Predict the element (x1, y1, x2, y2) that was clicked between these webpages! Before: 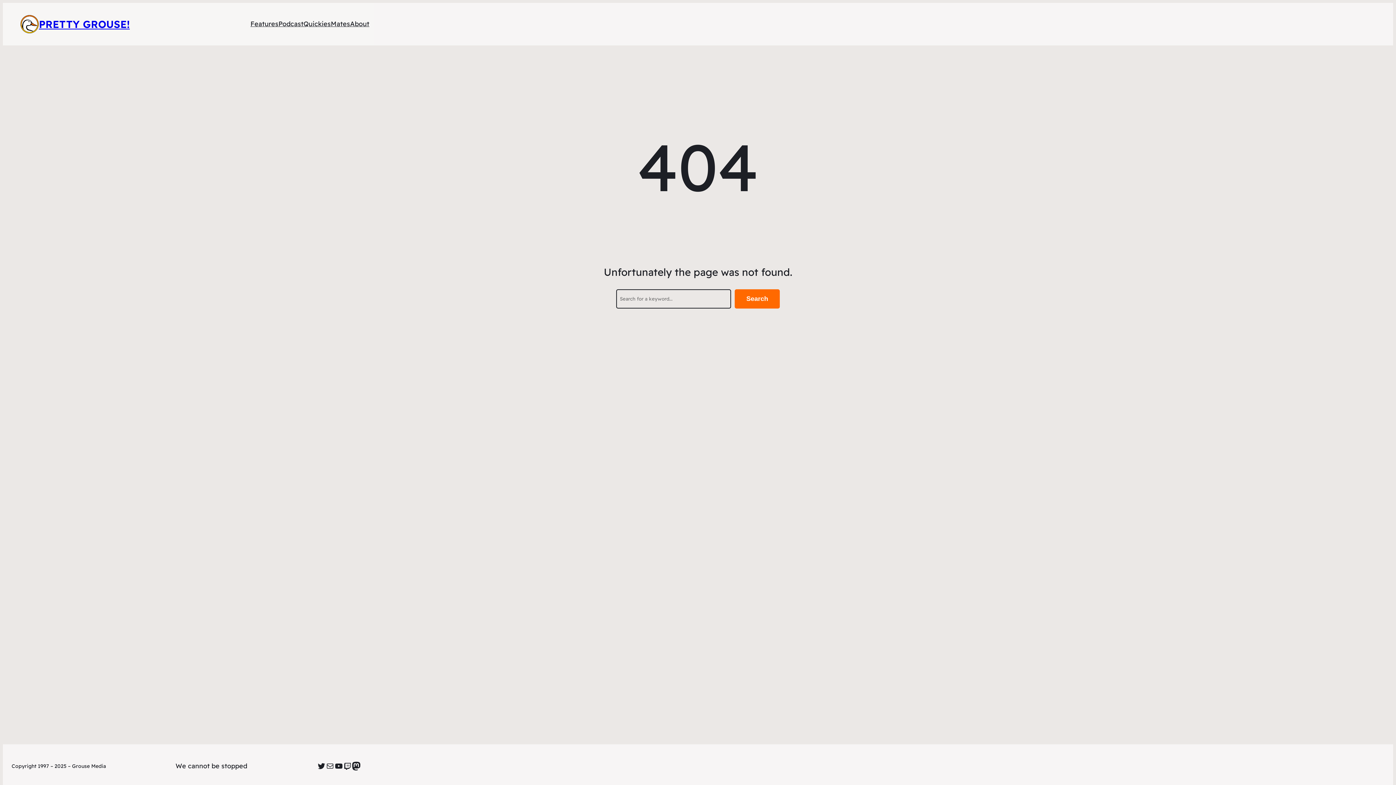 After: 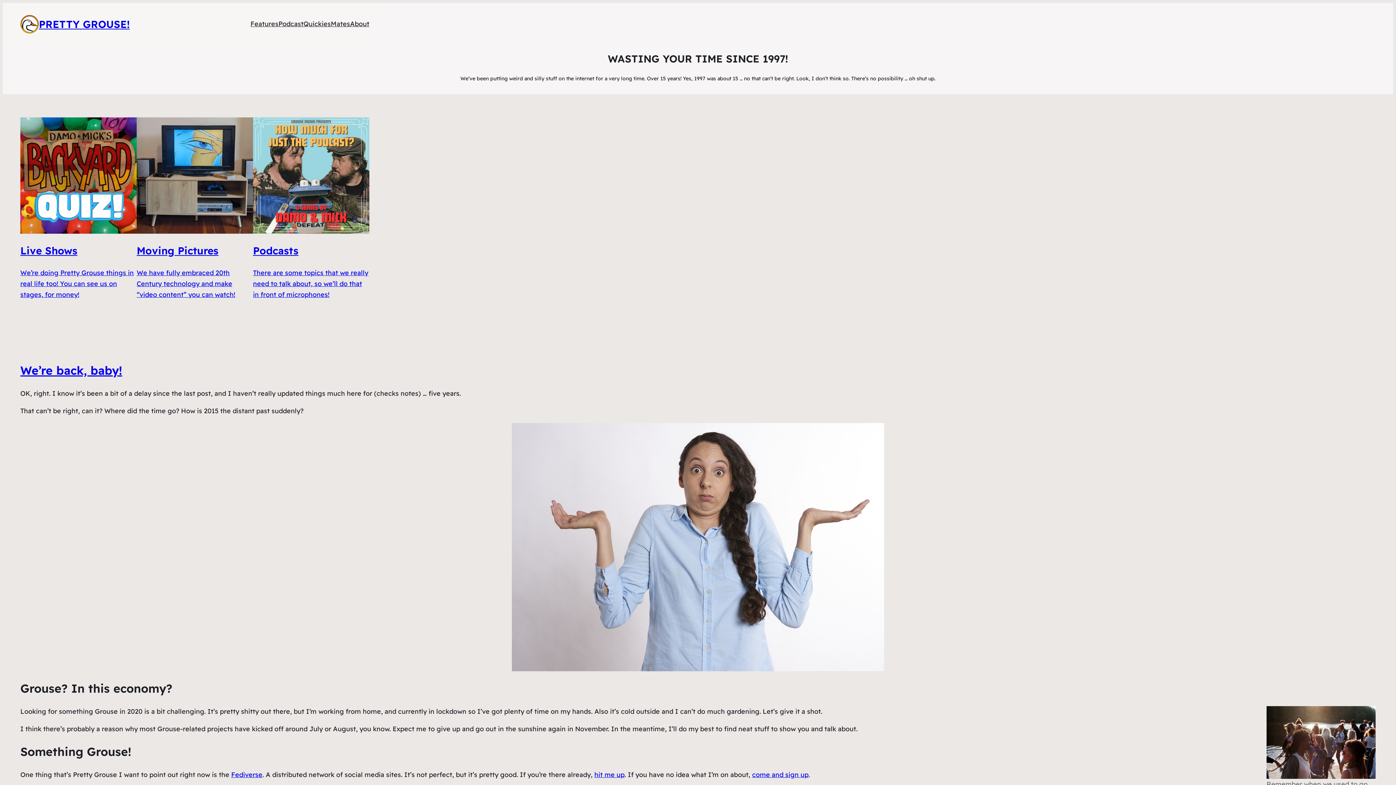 Action: bbox: (20, 14, 38, 33)